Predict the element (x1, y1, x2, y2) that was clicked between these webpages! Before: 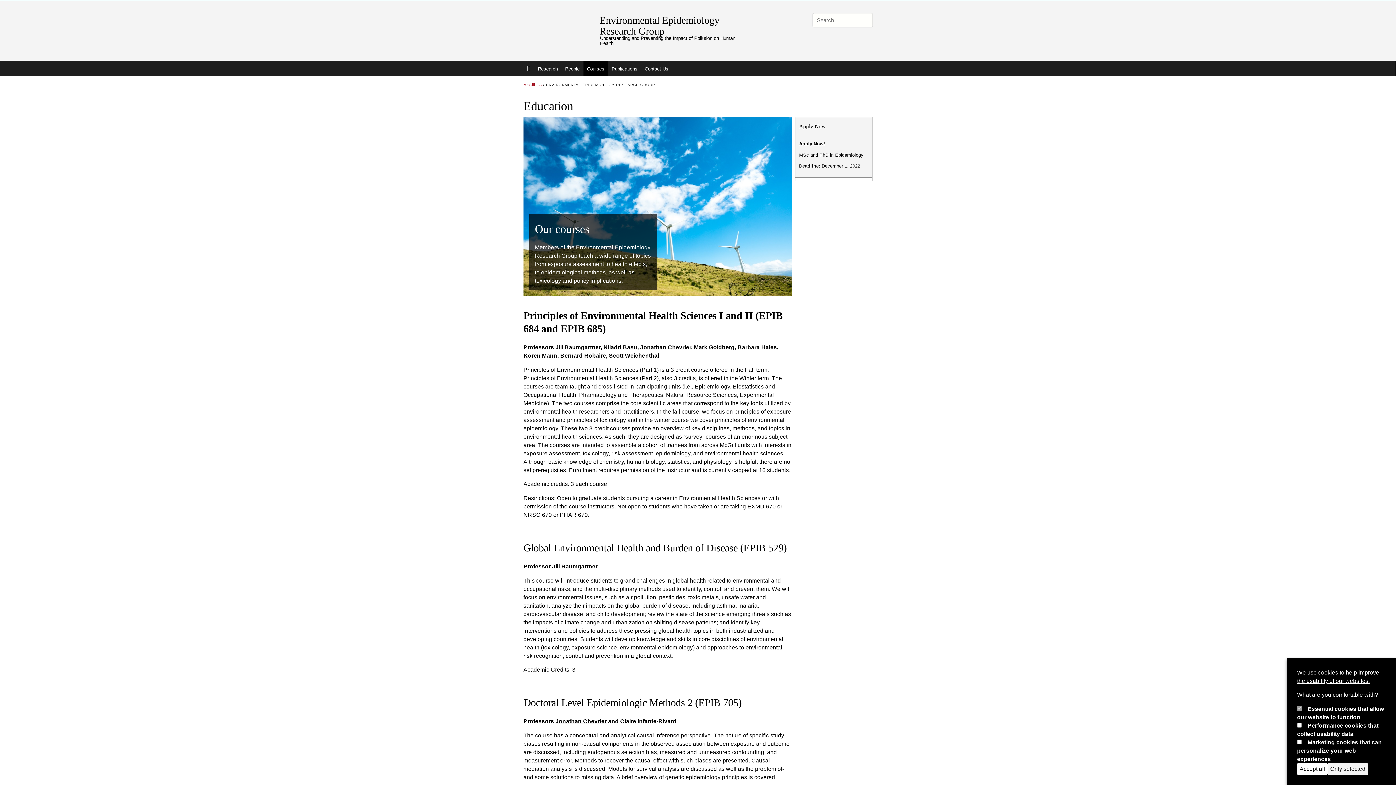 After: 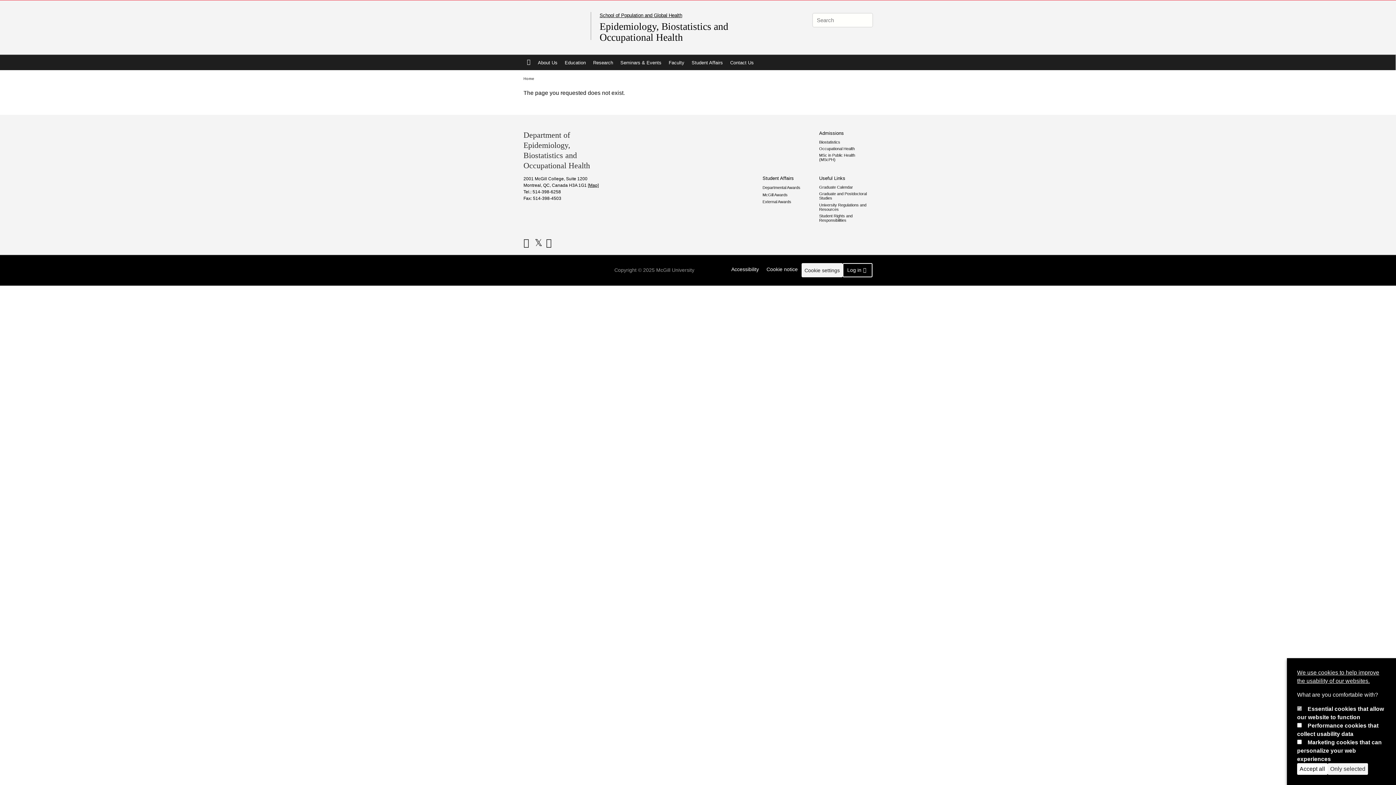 Action: bbox: (799, 141, 825, 146) label: Apply Now!